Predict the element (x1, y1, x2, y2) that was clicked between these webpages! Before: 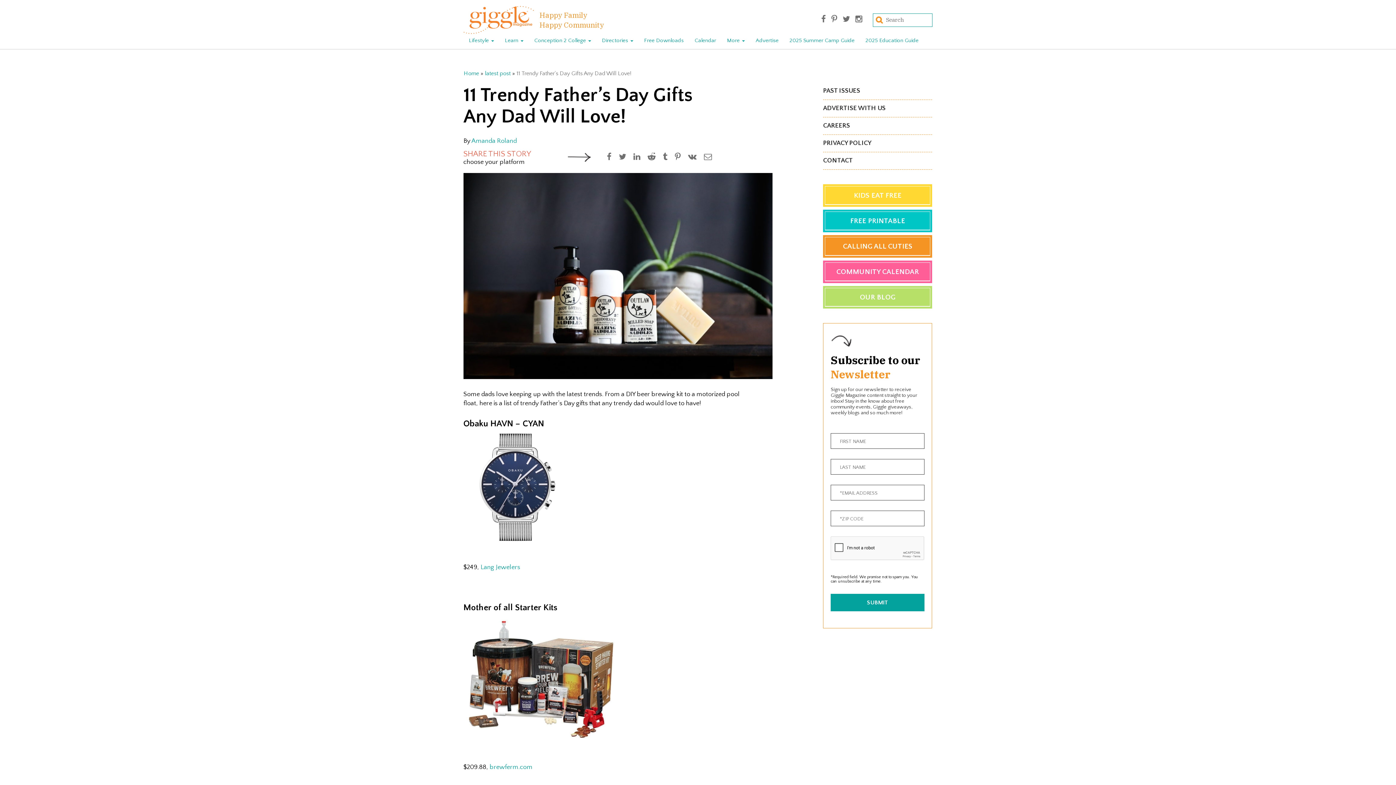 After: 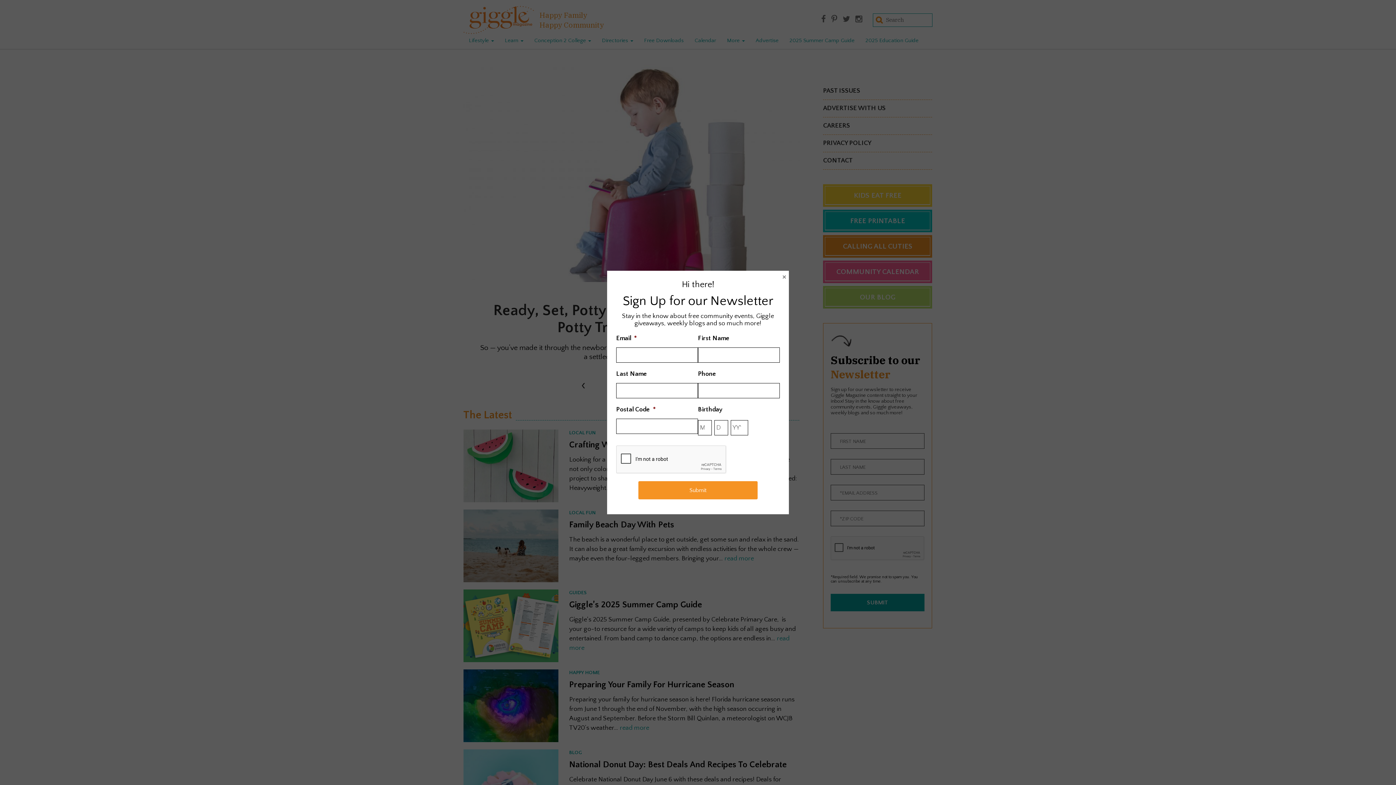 Action: bbox: (463, 16, 534, 23)